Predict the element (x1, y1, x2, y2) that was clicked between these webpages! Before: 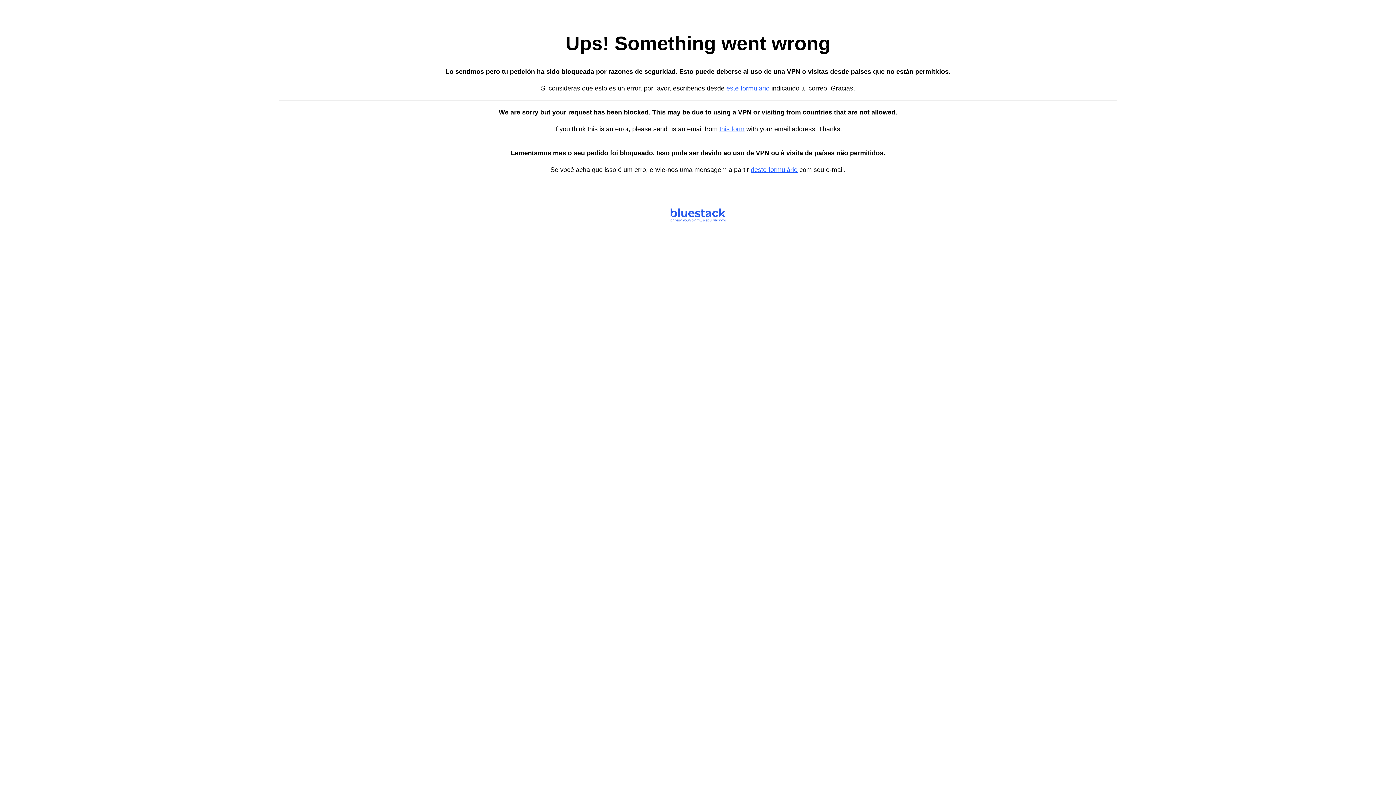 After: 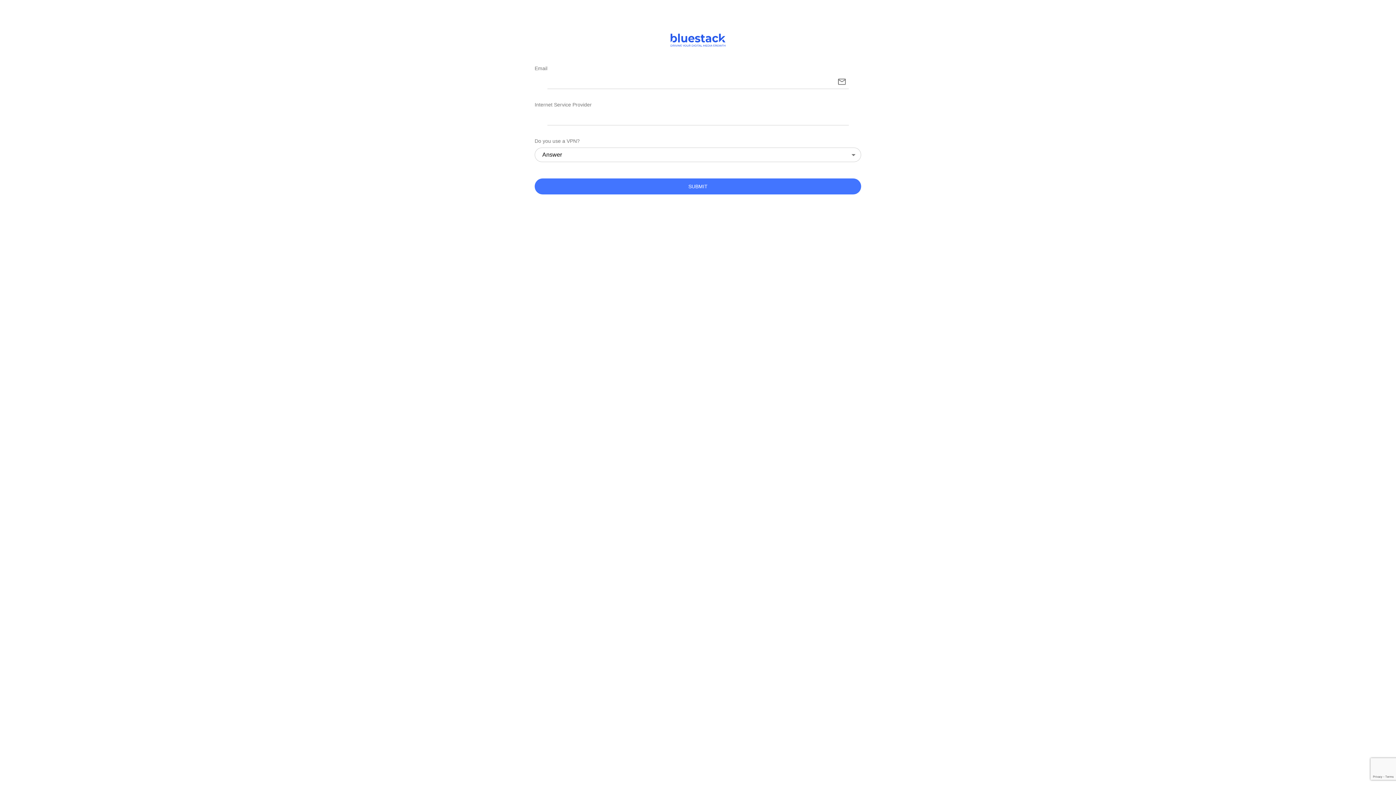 Action: bbox: (719, 125, 744, 132) label: this form